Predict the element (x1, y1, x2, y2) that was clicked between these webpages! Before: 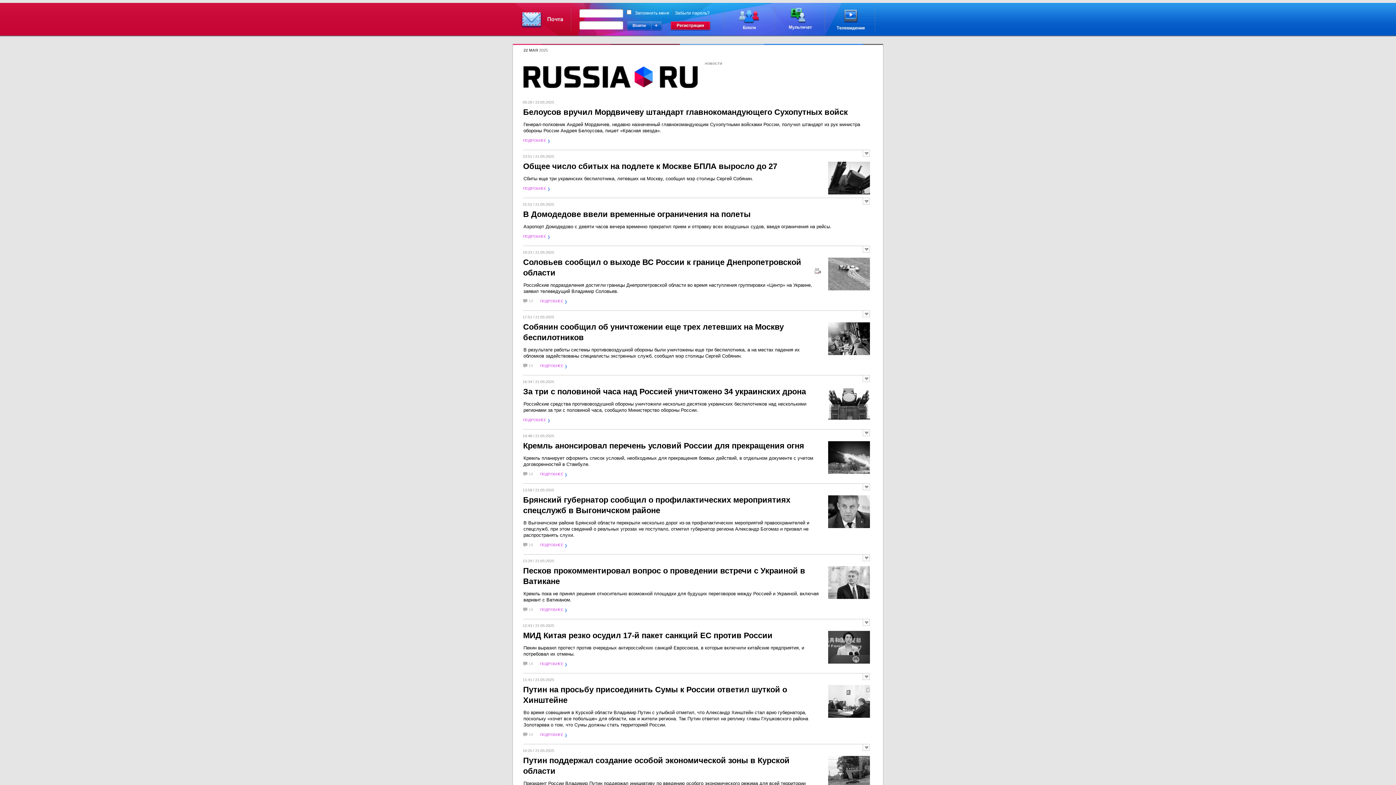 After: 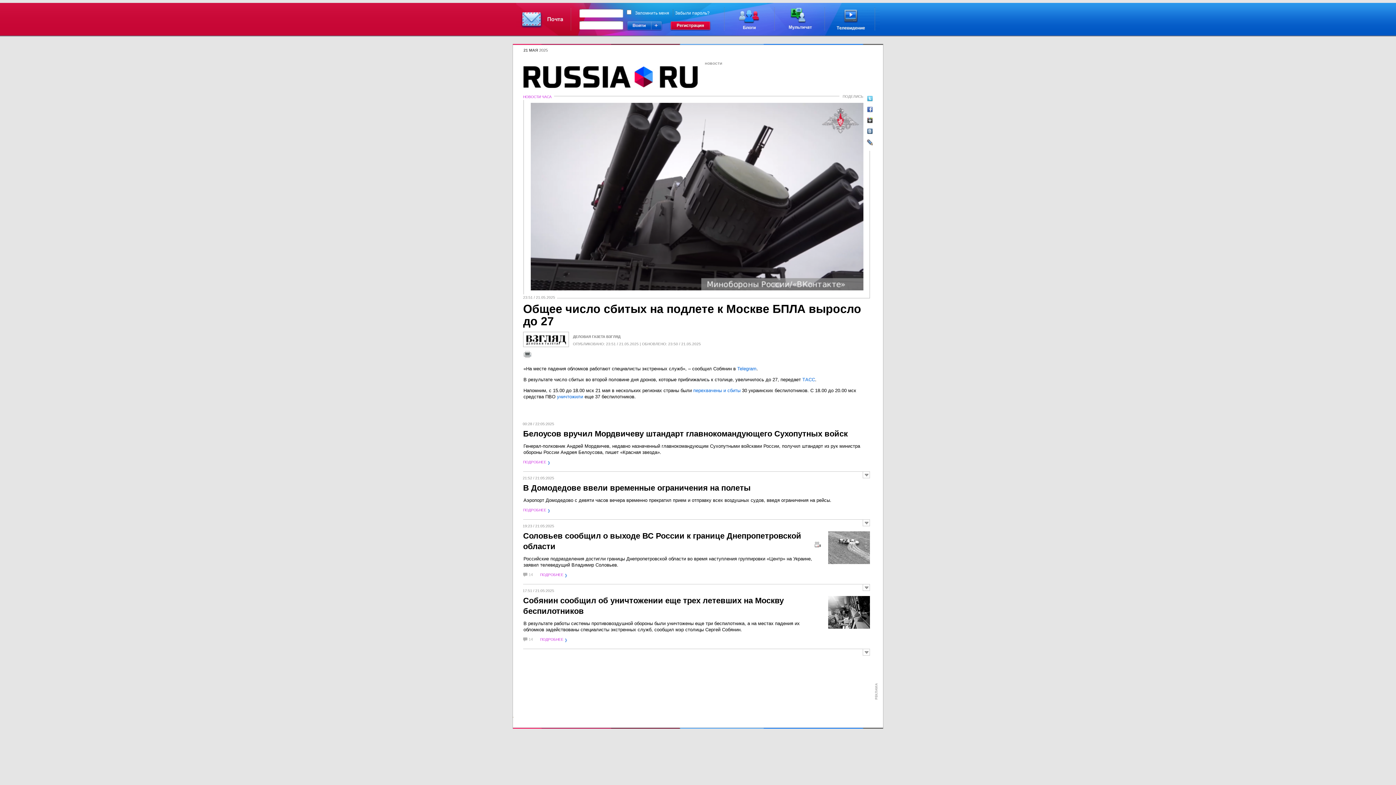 Action: bbox: (523, 161, 777, 170) label: Общее число сбитых на подлете к Москве БПЛА выросло до 27